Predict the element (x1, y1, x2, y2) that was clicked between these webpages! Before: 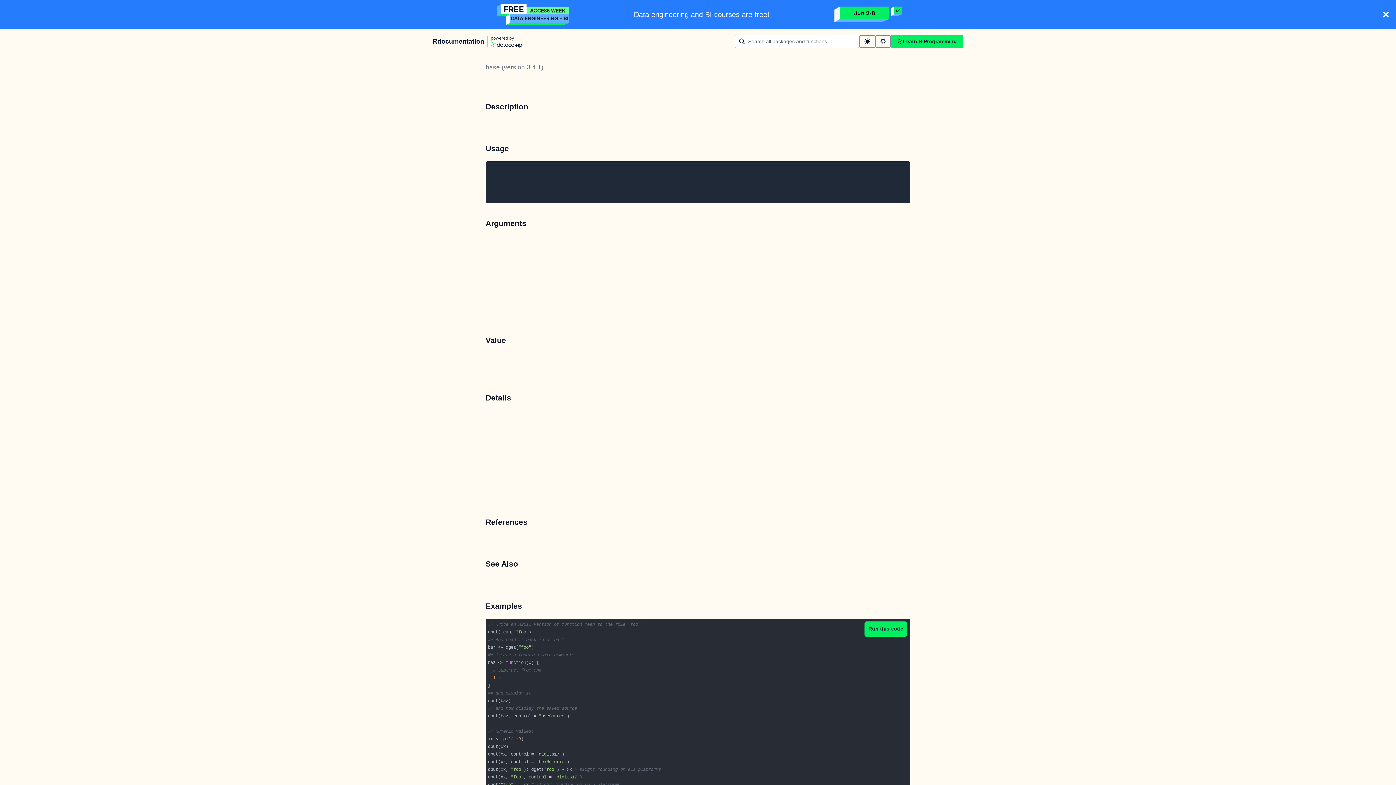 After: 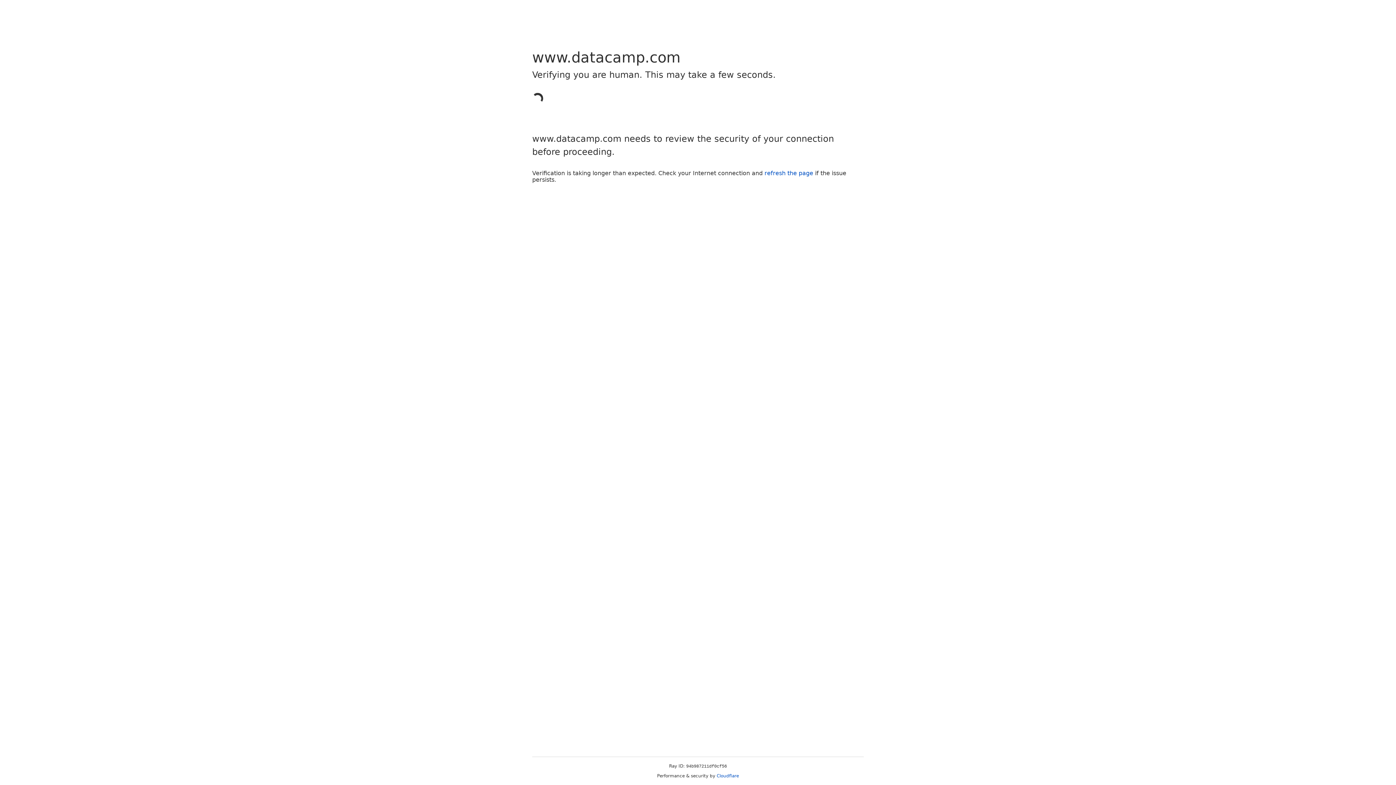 Action: bbox: (890, 34, 963, 48) label: Learn R Programming